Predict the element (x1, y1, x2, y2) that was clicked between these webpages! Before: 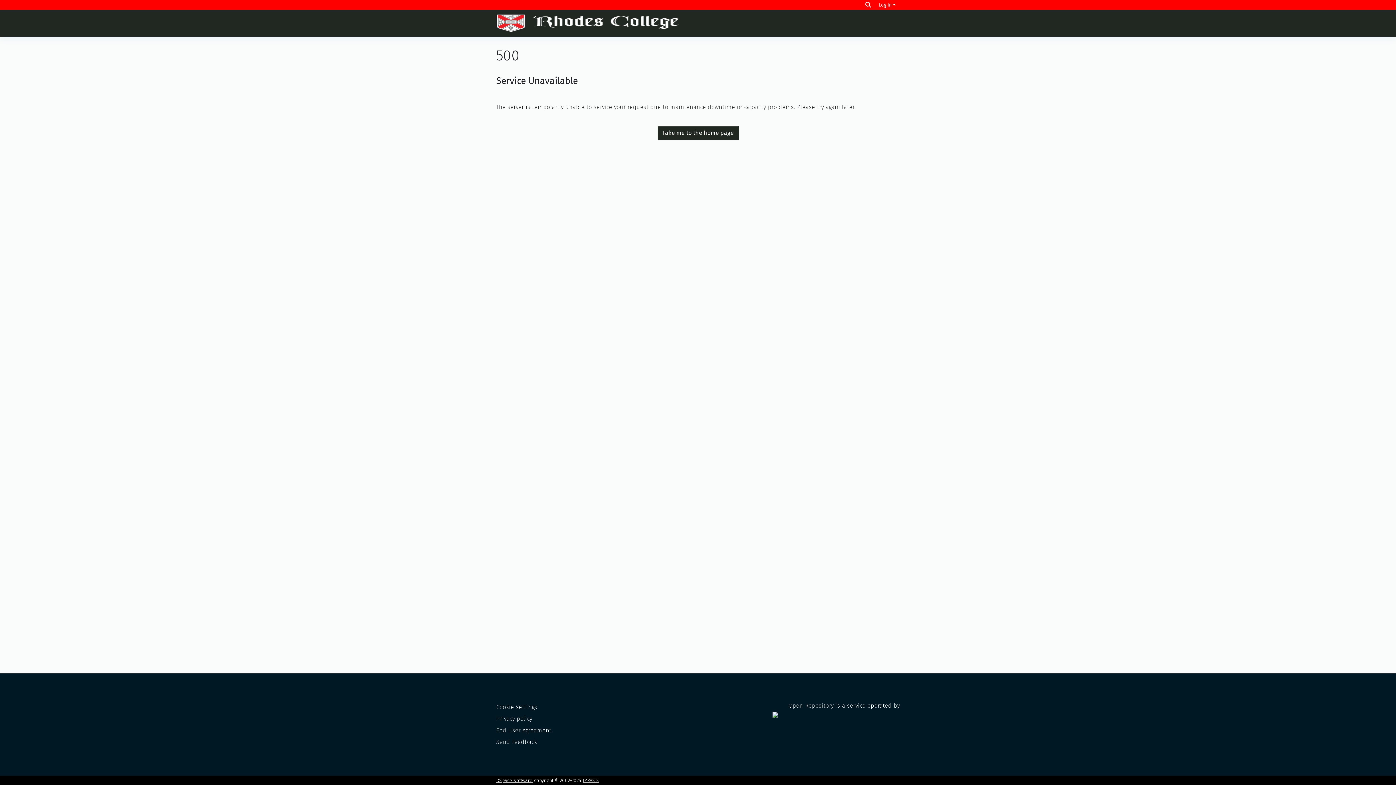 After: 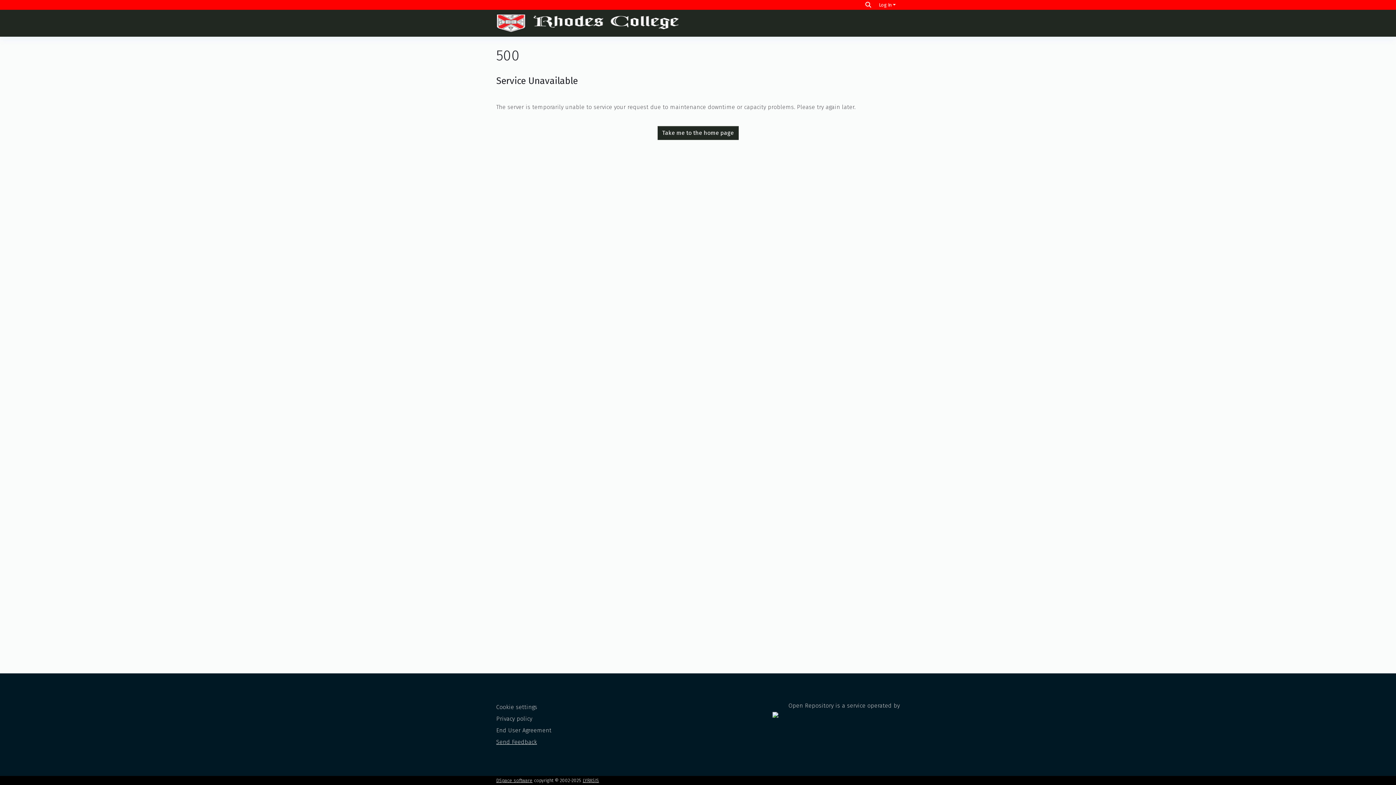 Action: label: Send Feedback bbox: (496, 738, 537, 745)